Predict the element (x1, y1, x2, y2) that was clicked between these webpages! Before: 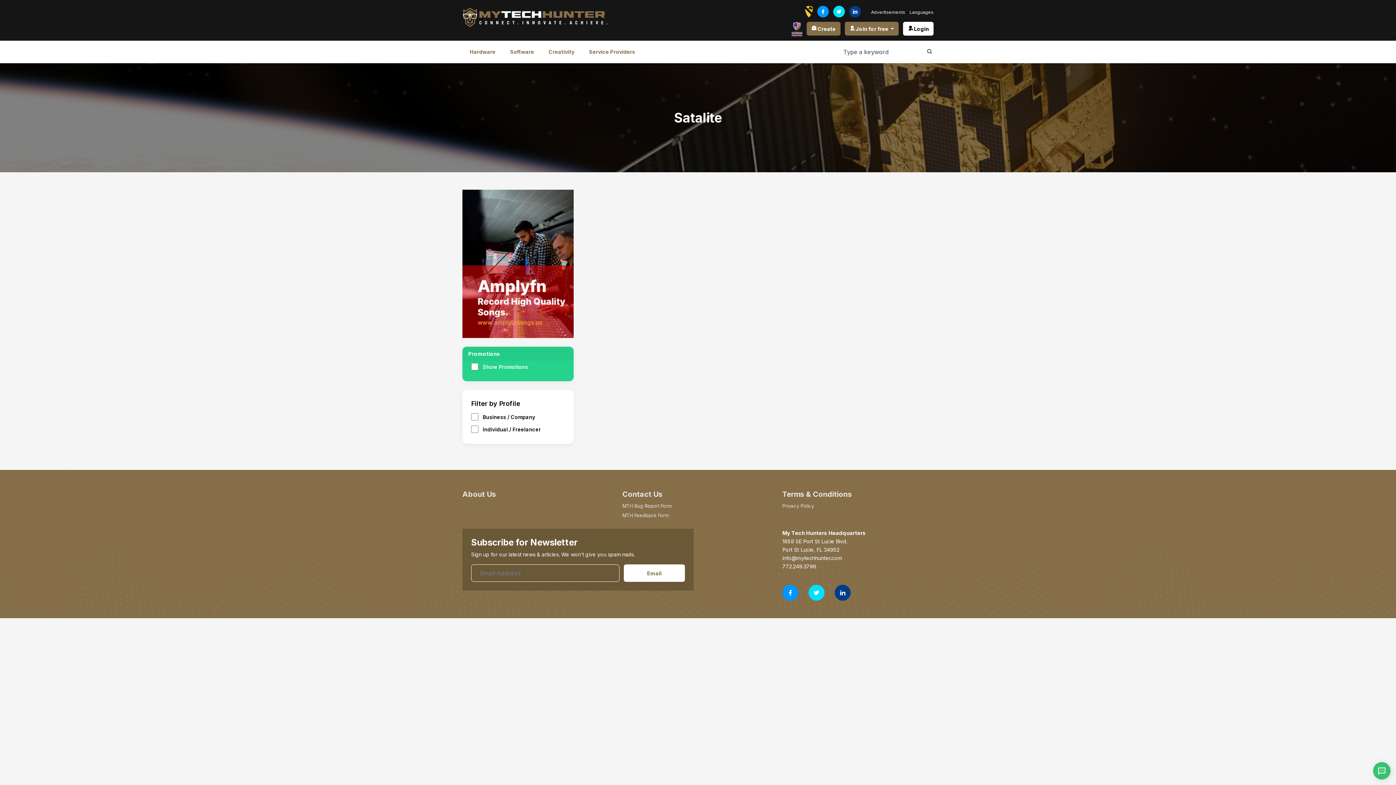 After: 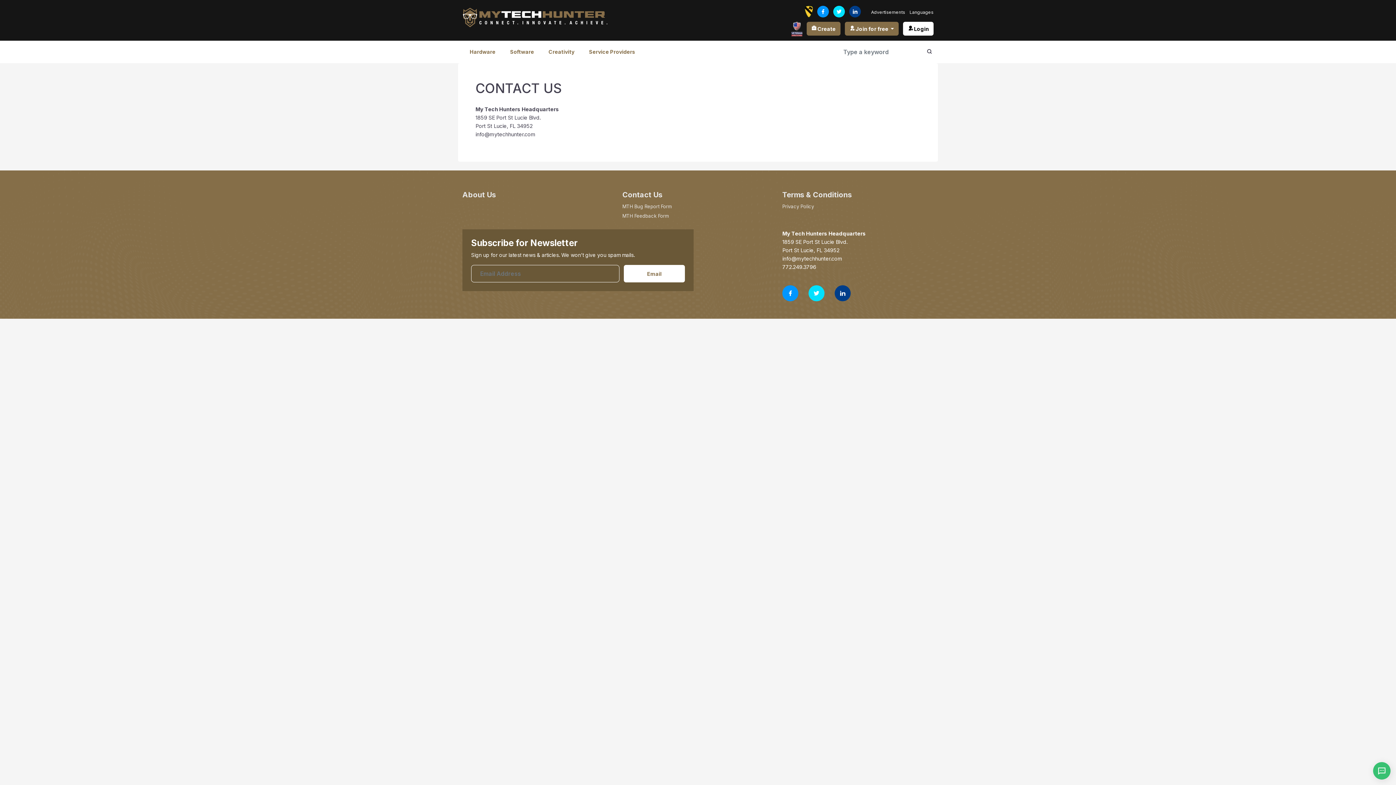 Action: bbox: (622, 487, 773, 501) label: Contact Us